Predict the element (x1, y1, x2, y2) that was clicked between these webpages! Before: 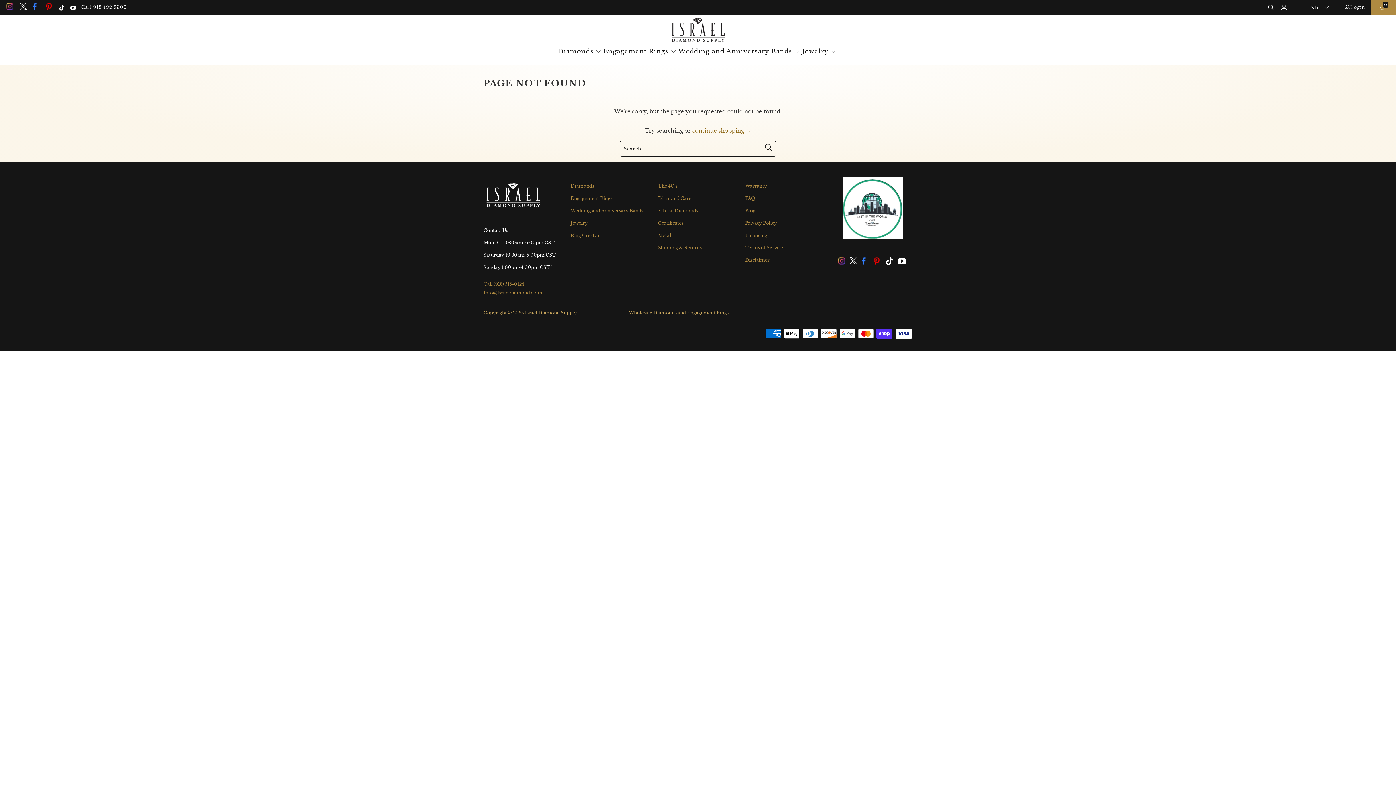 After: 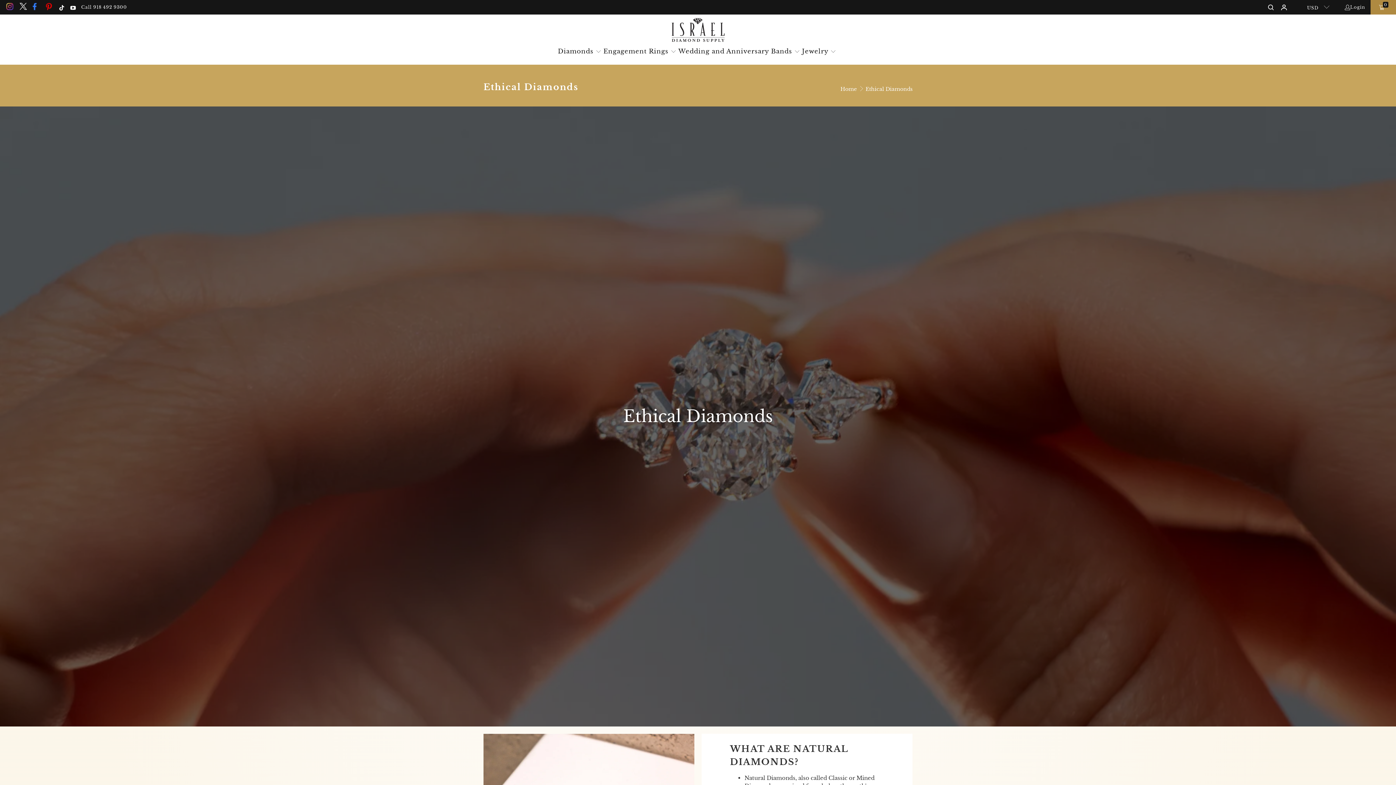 Action: label: Ethical Diamonds bbox: (658, 208, 698, 213)